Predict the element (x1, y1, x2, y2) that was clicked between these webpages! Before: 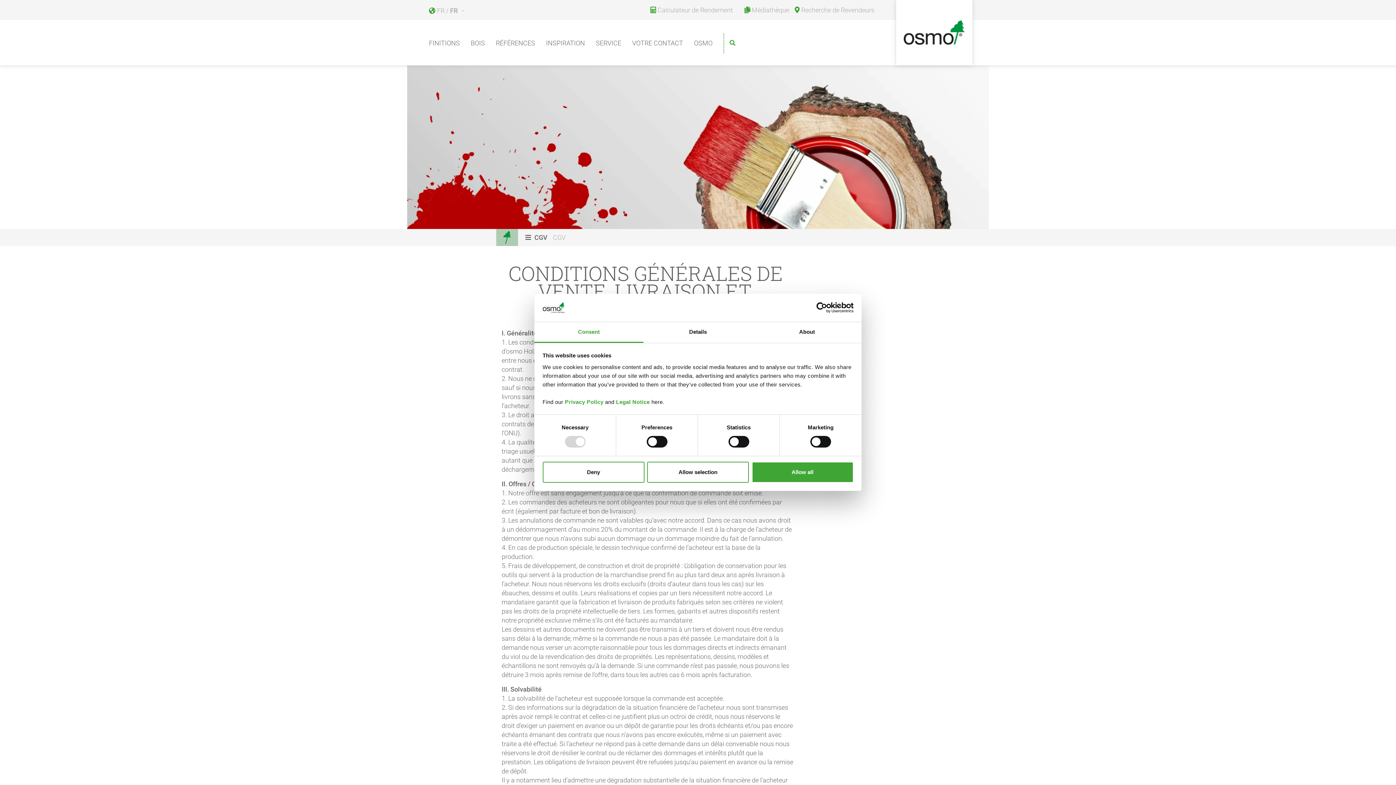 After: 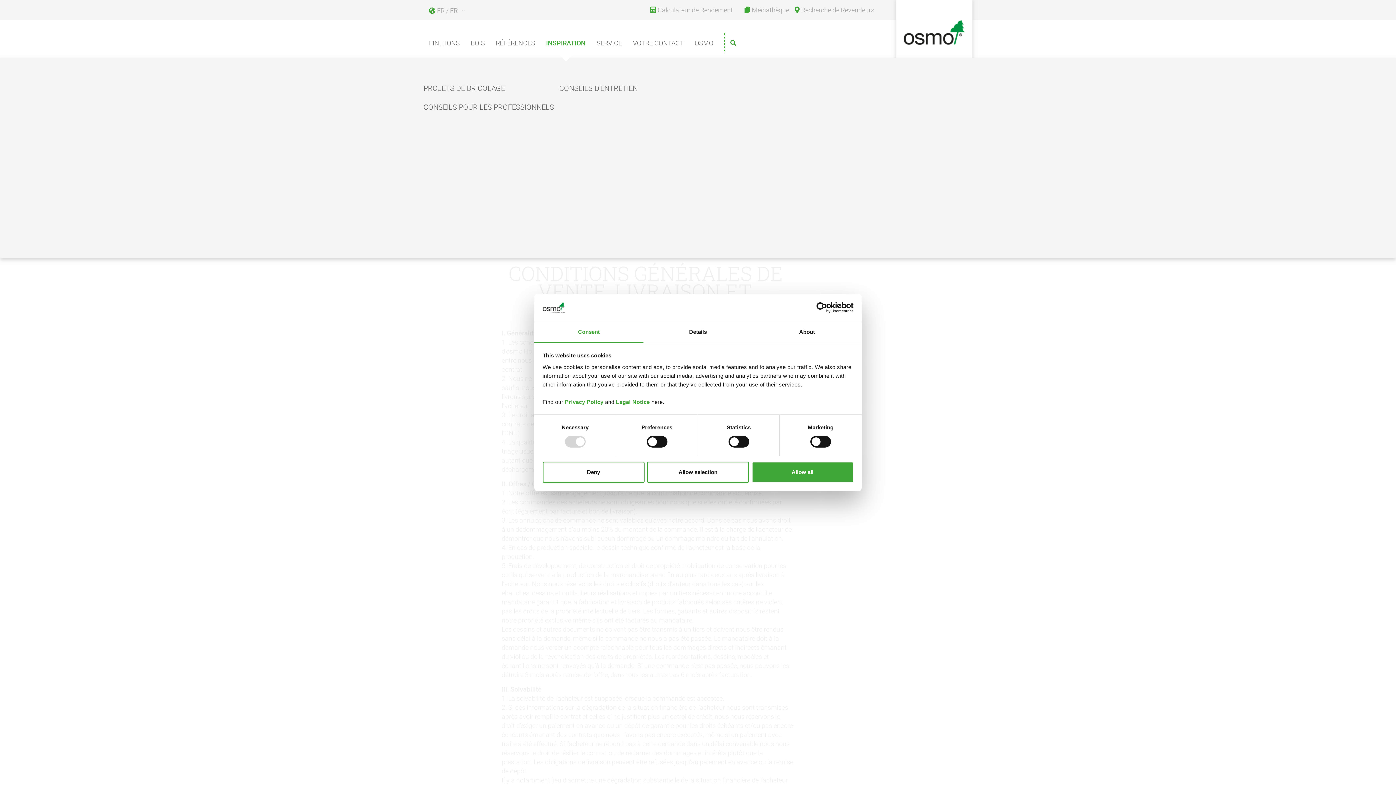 Action: bbox: (540, 33, 590, 53) label: INSPIRATION